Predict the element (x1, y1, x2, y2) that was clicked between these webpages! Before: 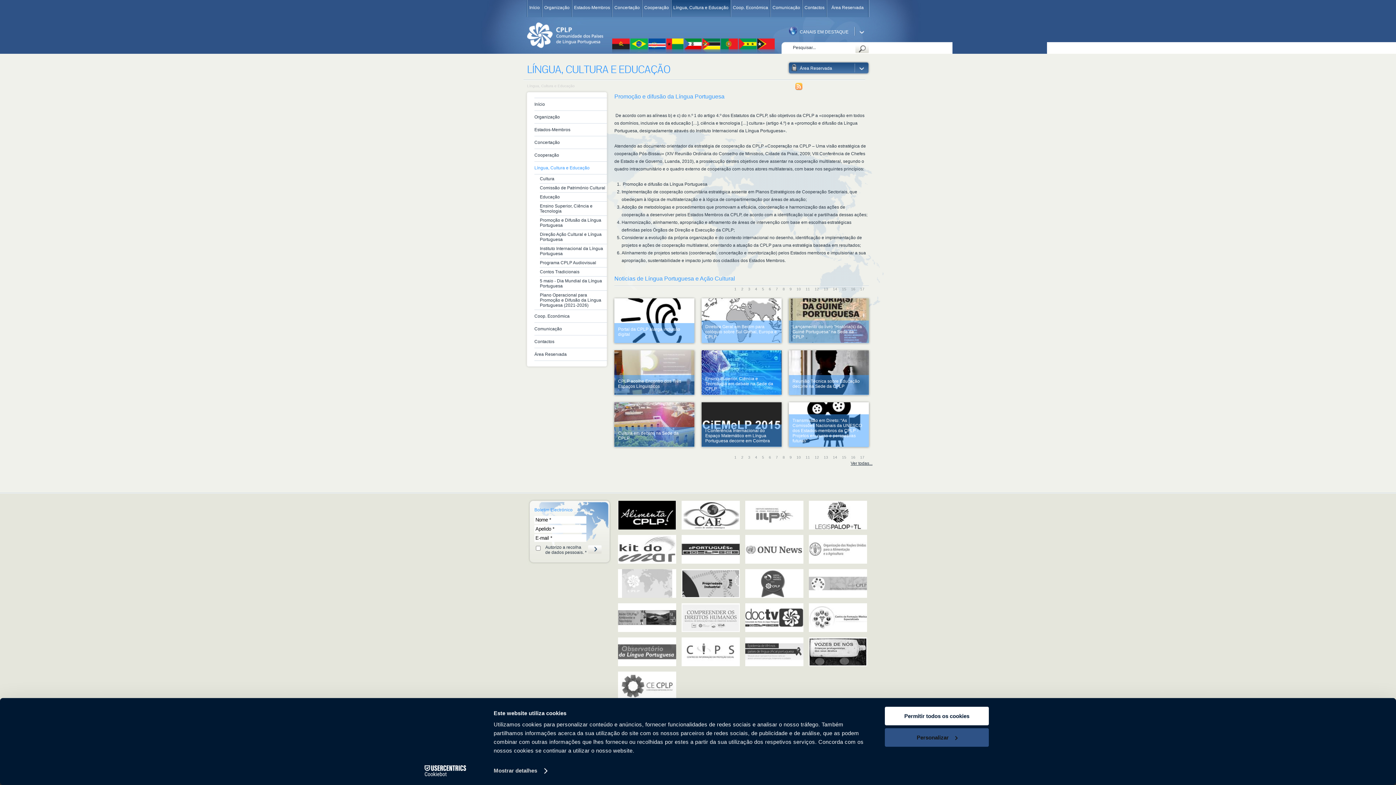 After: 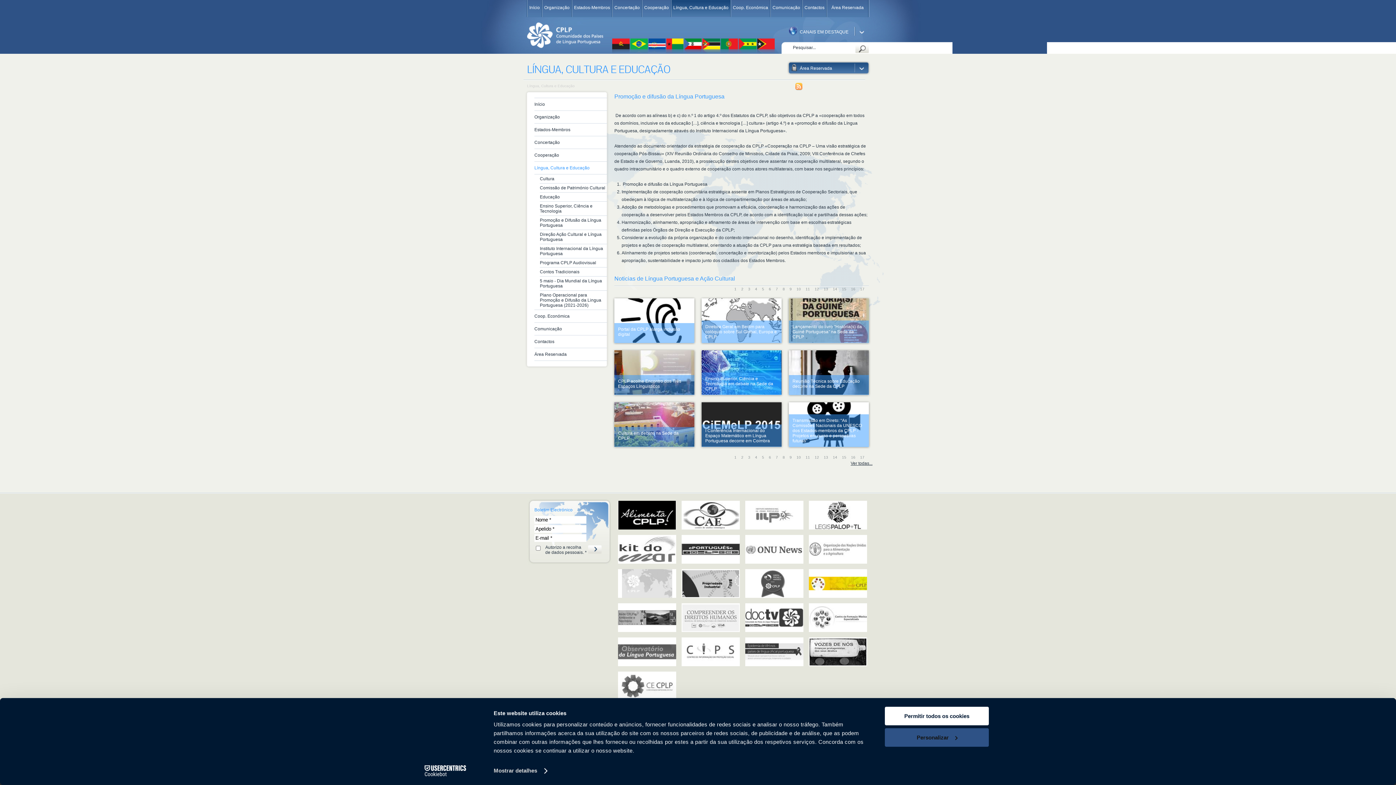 Action: bbox: (809, 569, 867, 598)